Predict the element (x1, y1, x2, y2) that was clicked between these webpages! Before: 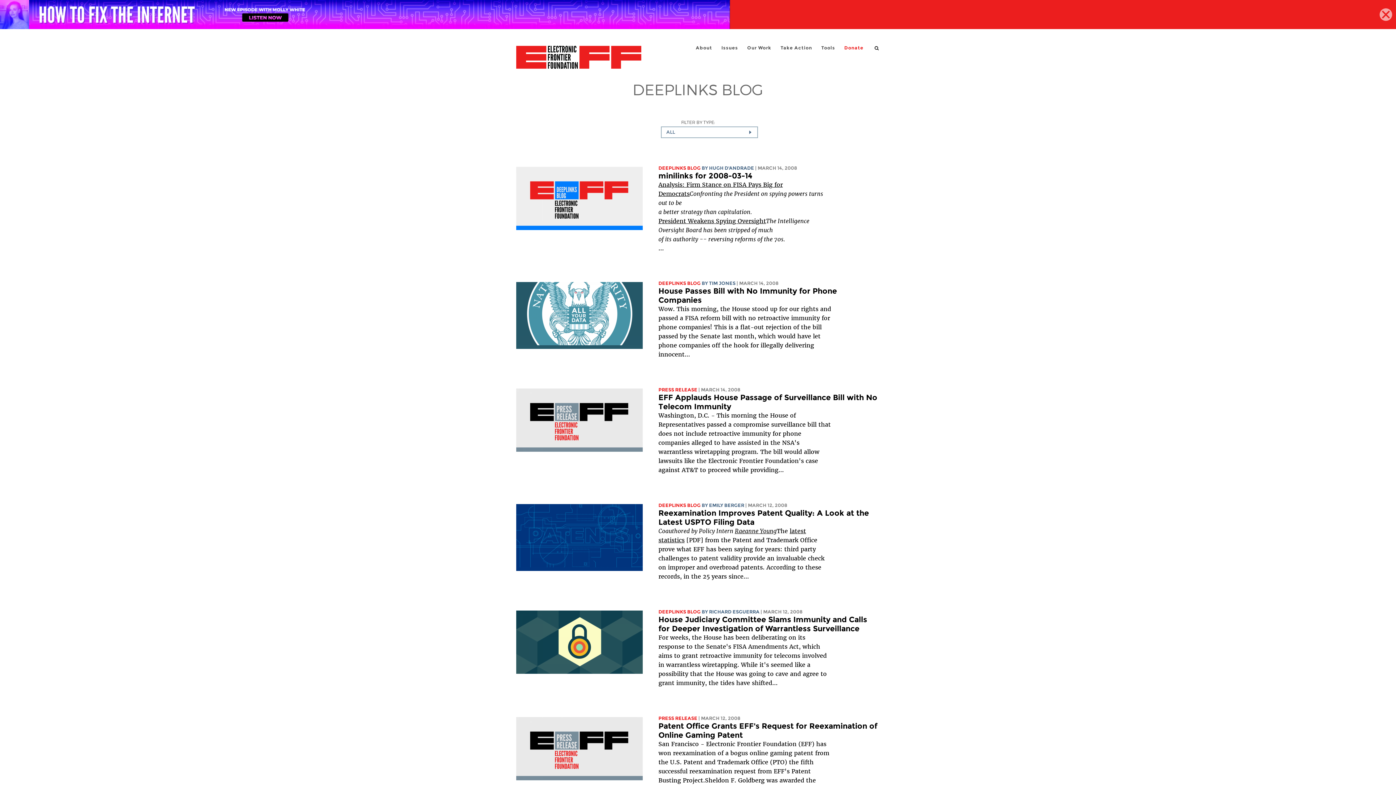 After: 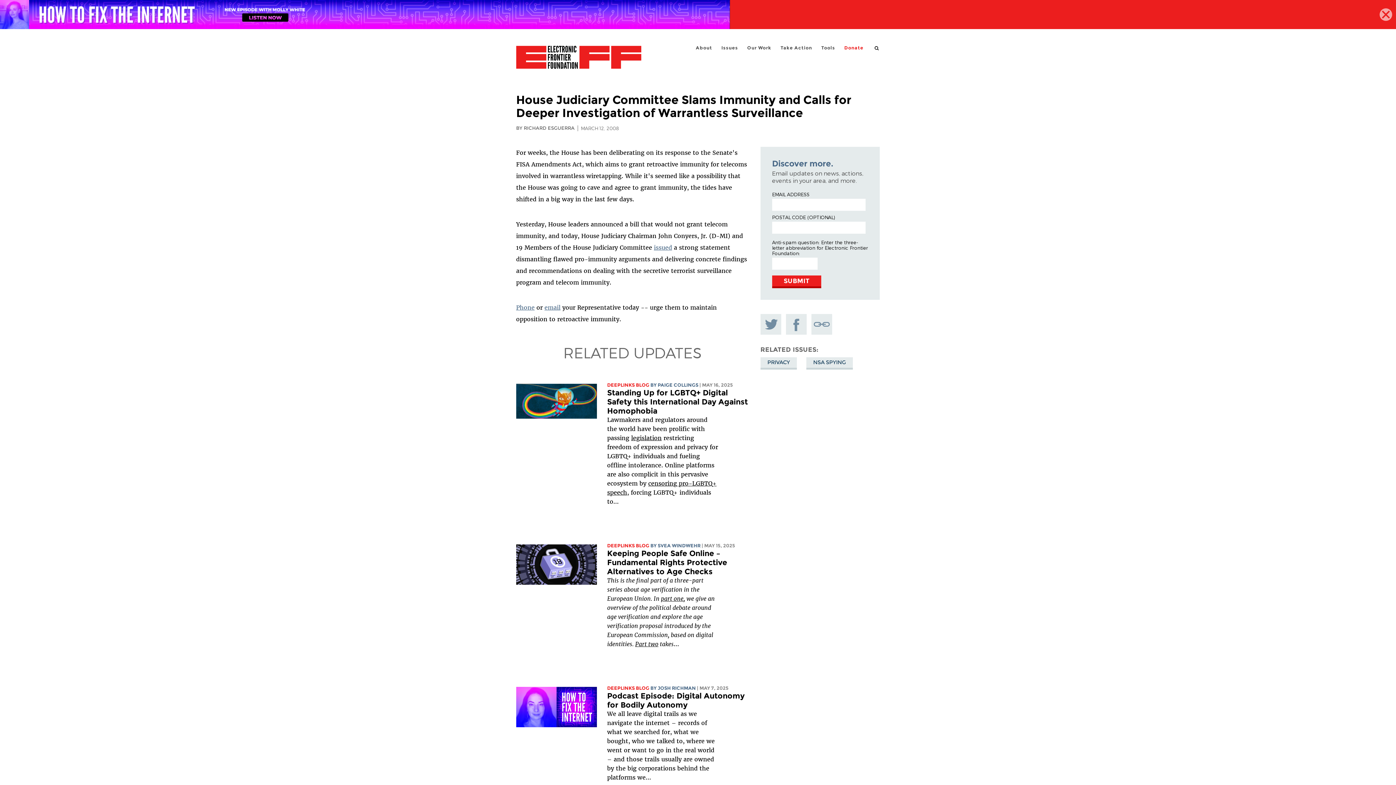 Action: label: House Judiciary Committee Slams Immunity and Calls for Deeper Investigation of Warrantless Surveillance bbox: (658, 615, 867, 633)